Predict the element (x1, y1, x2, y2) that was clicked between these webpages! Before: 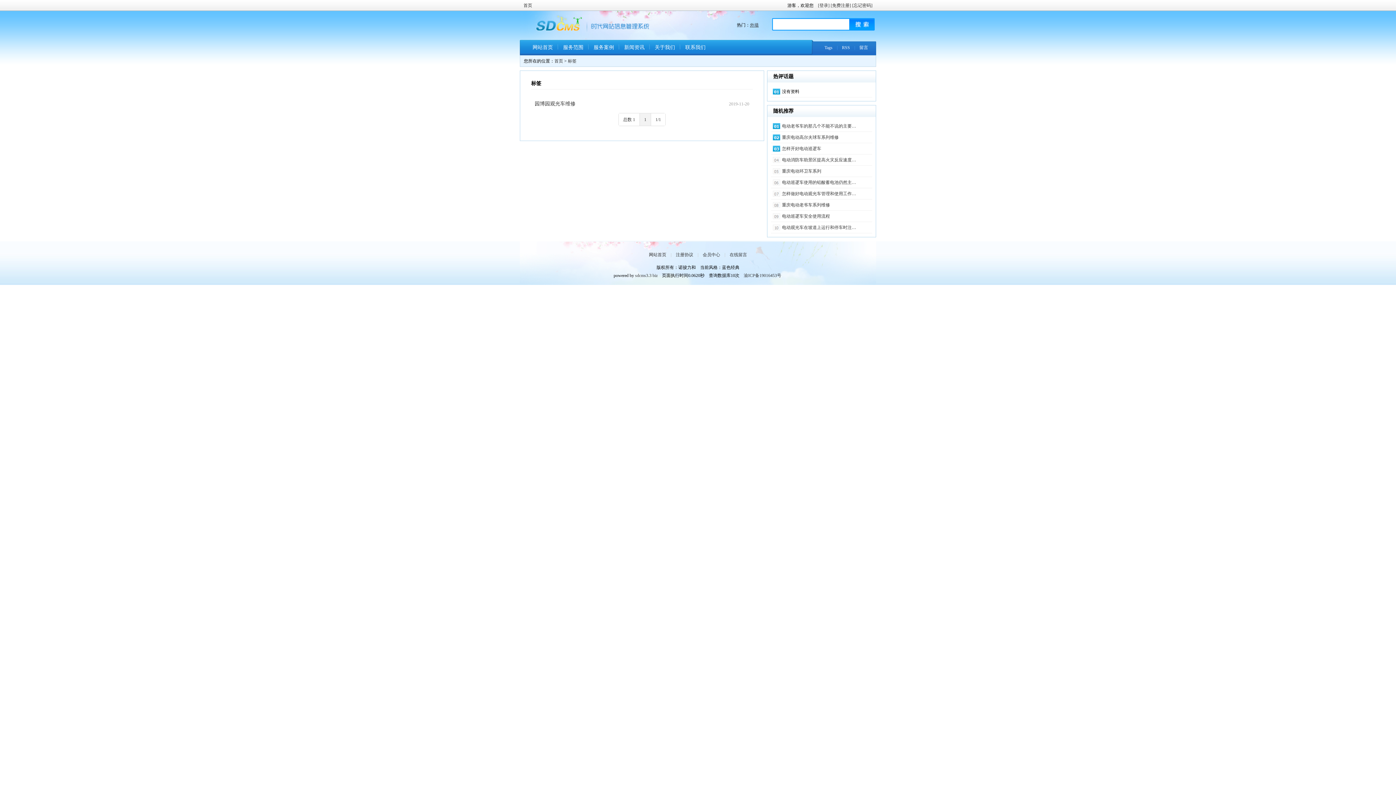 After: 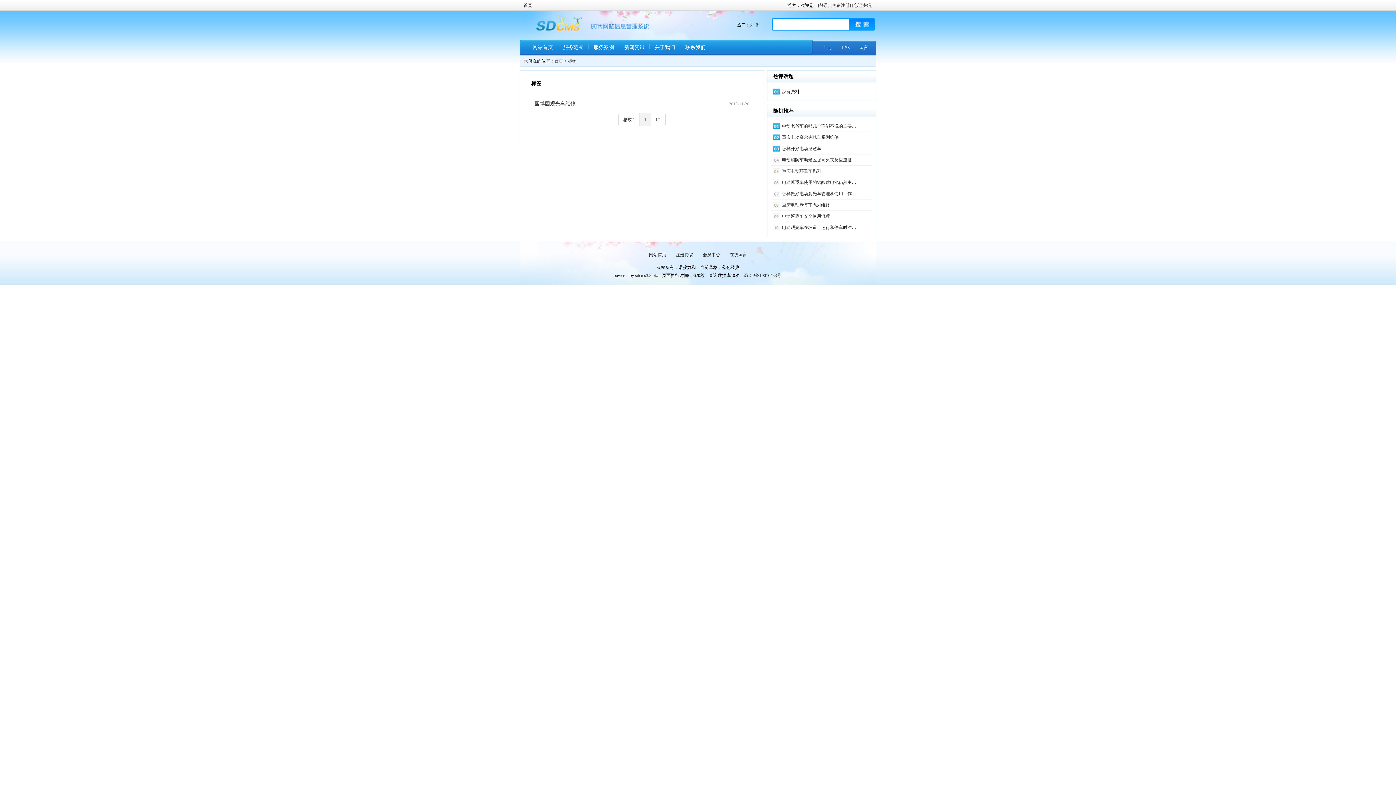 Action: bbox: (618, 113, 639, 125) label: 总数 1